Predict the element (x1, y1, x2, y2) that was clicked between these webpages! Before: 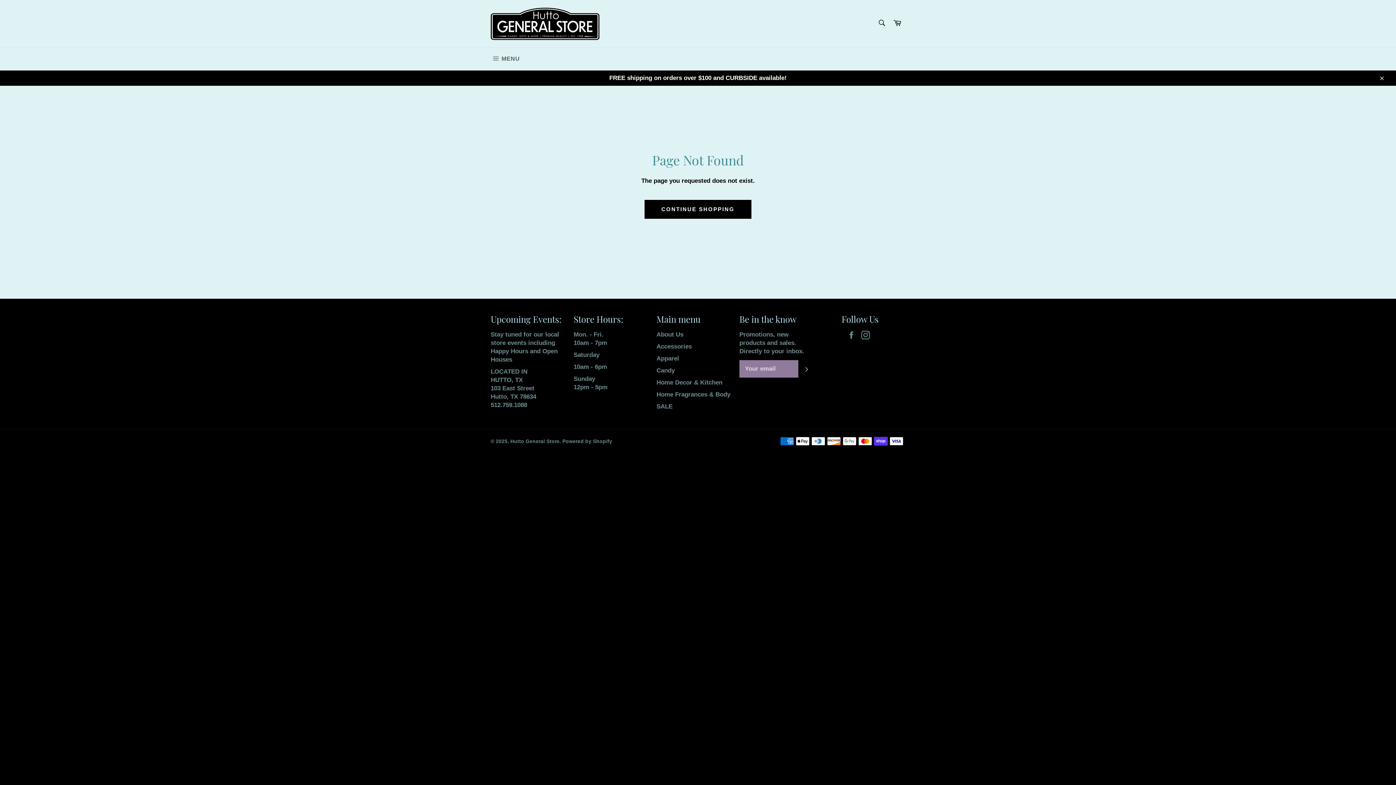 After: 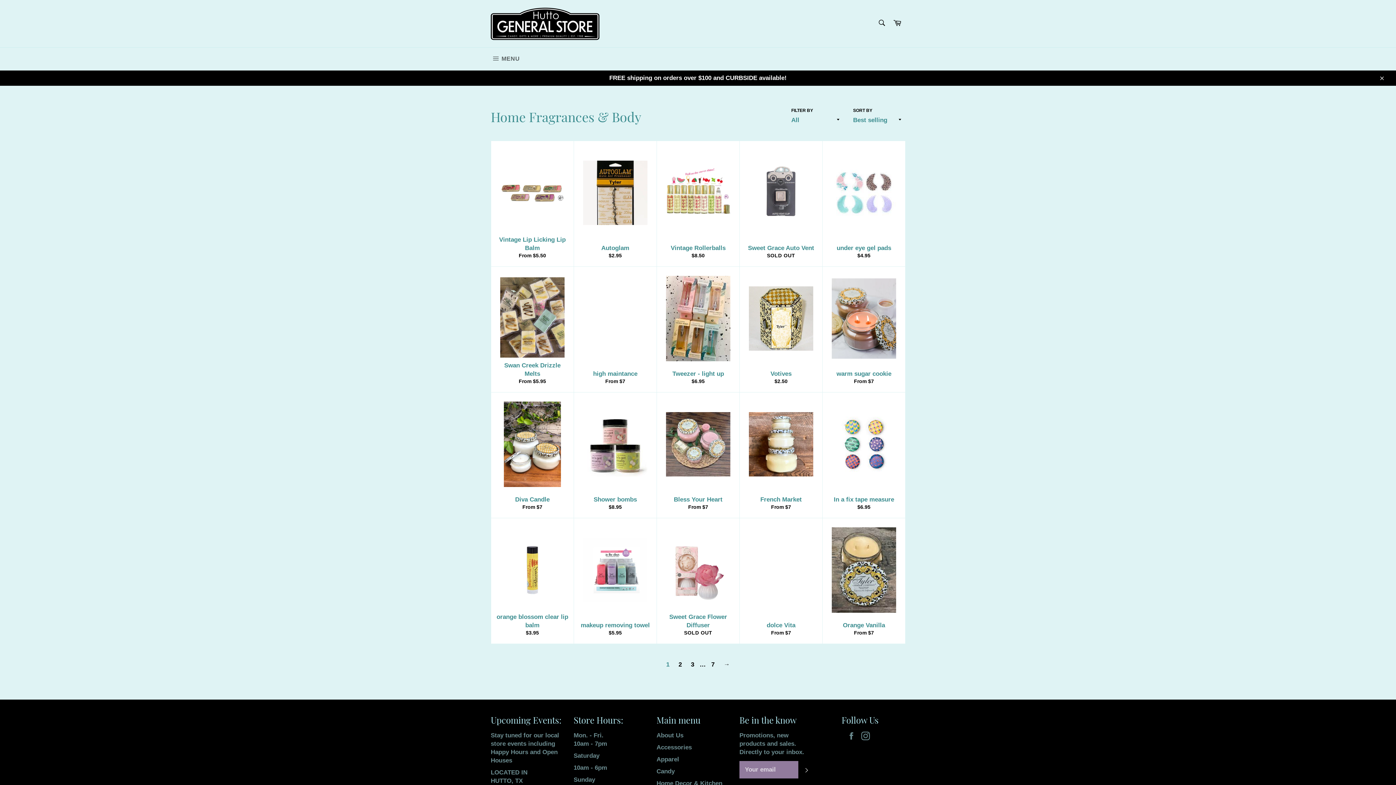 Action: bbox: (656, 391, 730, 398) label: Home Fragrances & Body